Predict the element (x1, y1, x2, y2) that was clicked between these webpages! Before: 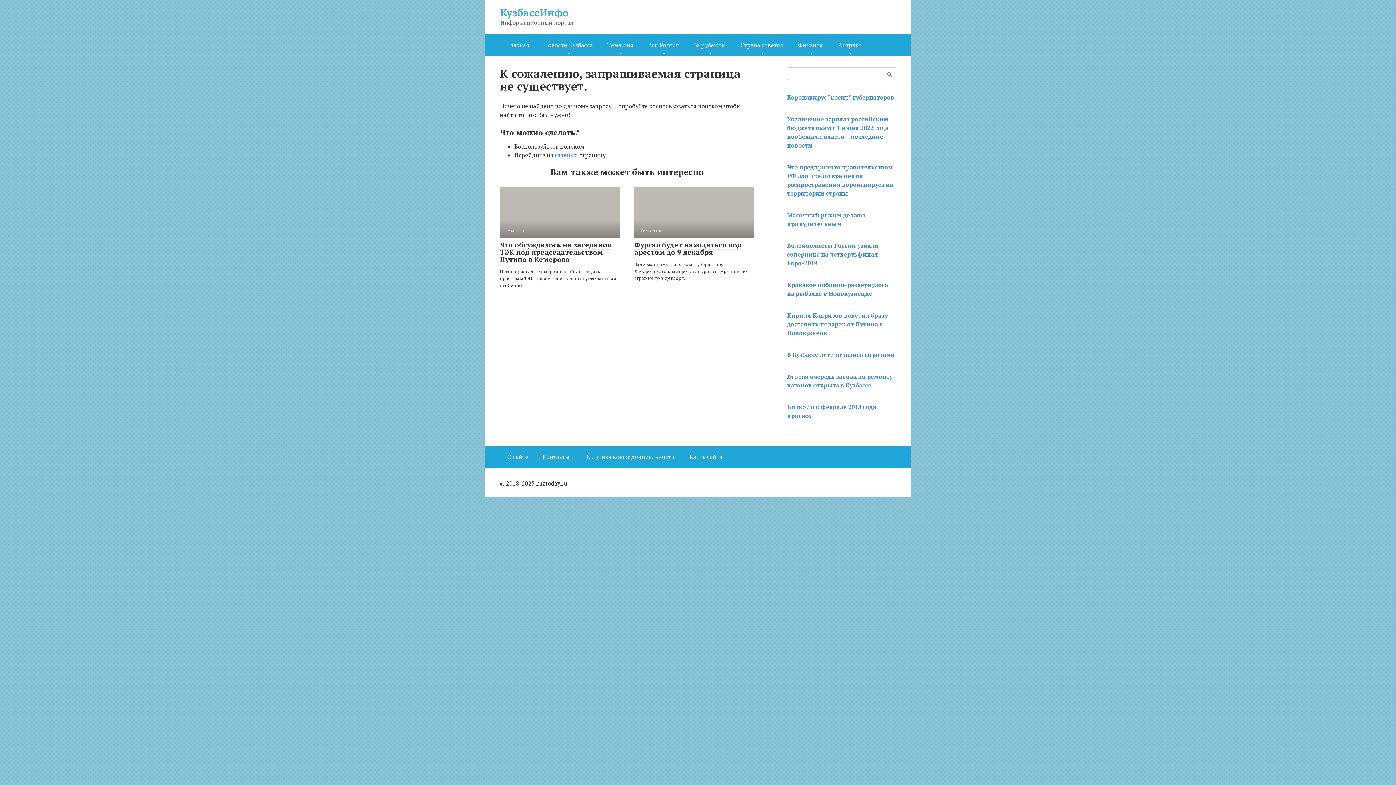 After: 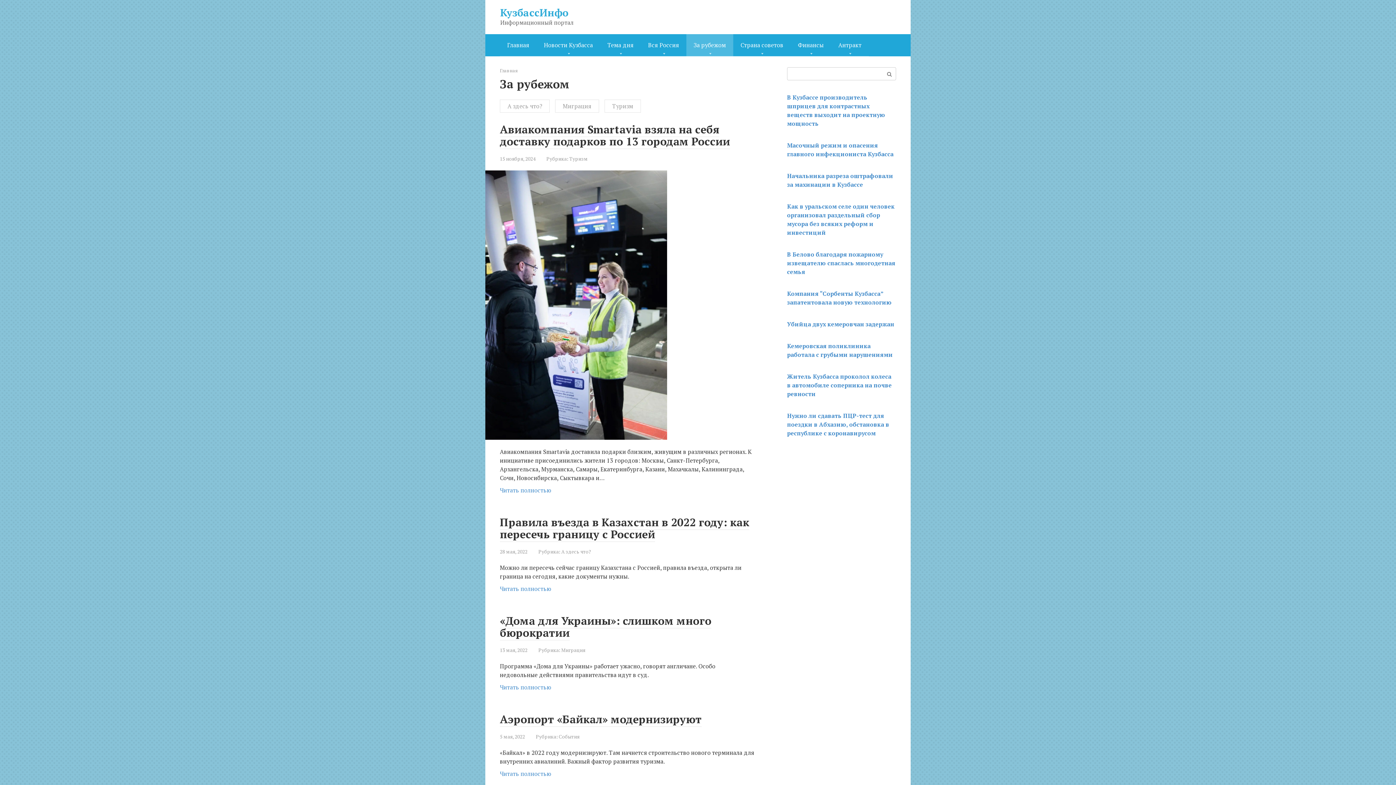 Action: bbox: (686, 34, 733, 56) label: За рубежом